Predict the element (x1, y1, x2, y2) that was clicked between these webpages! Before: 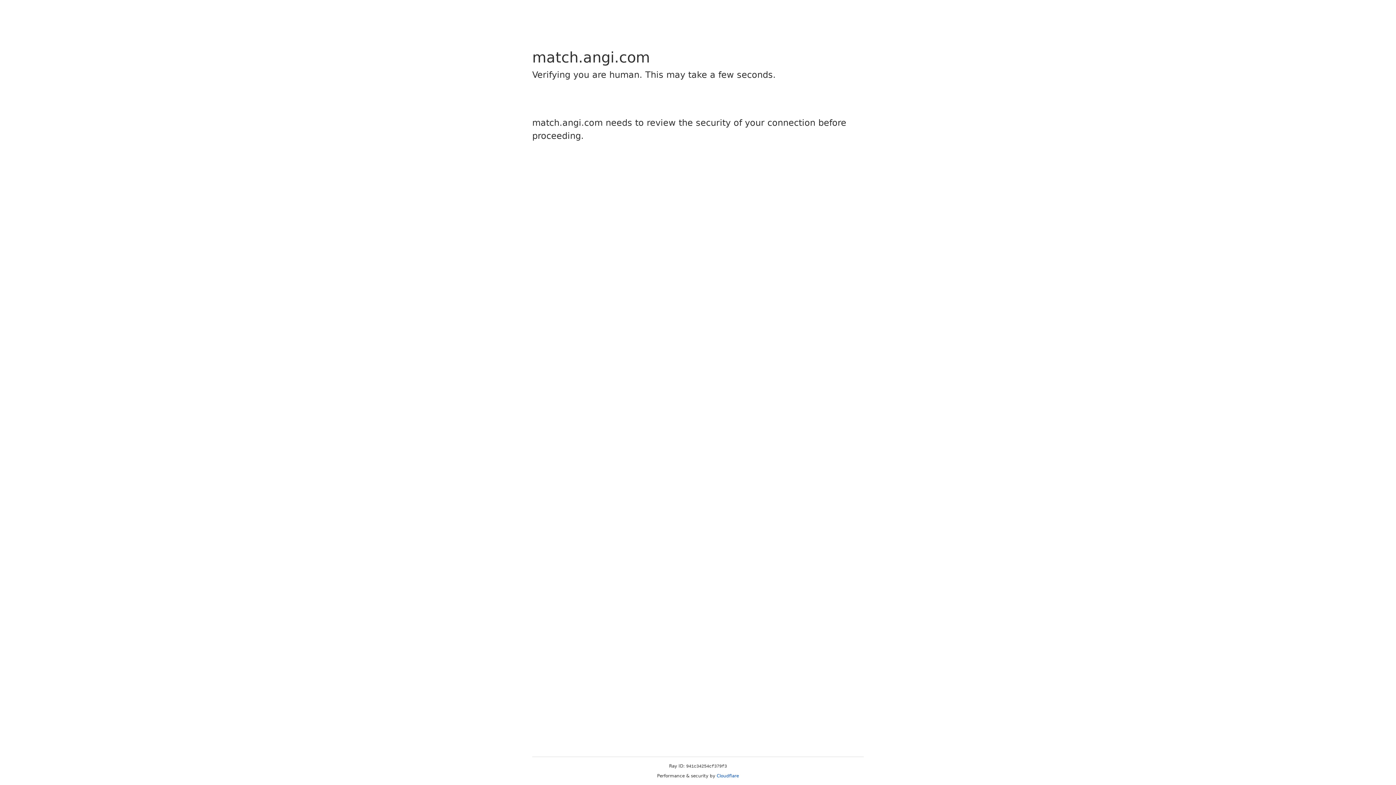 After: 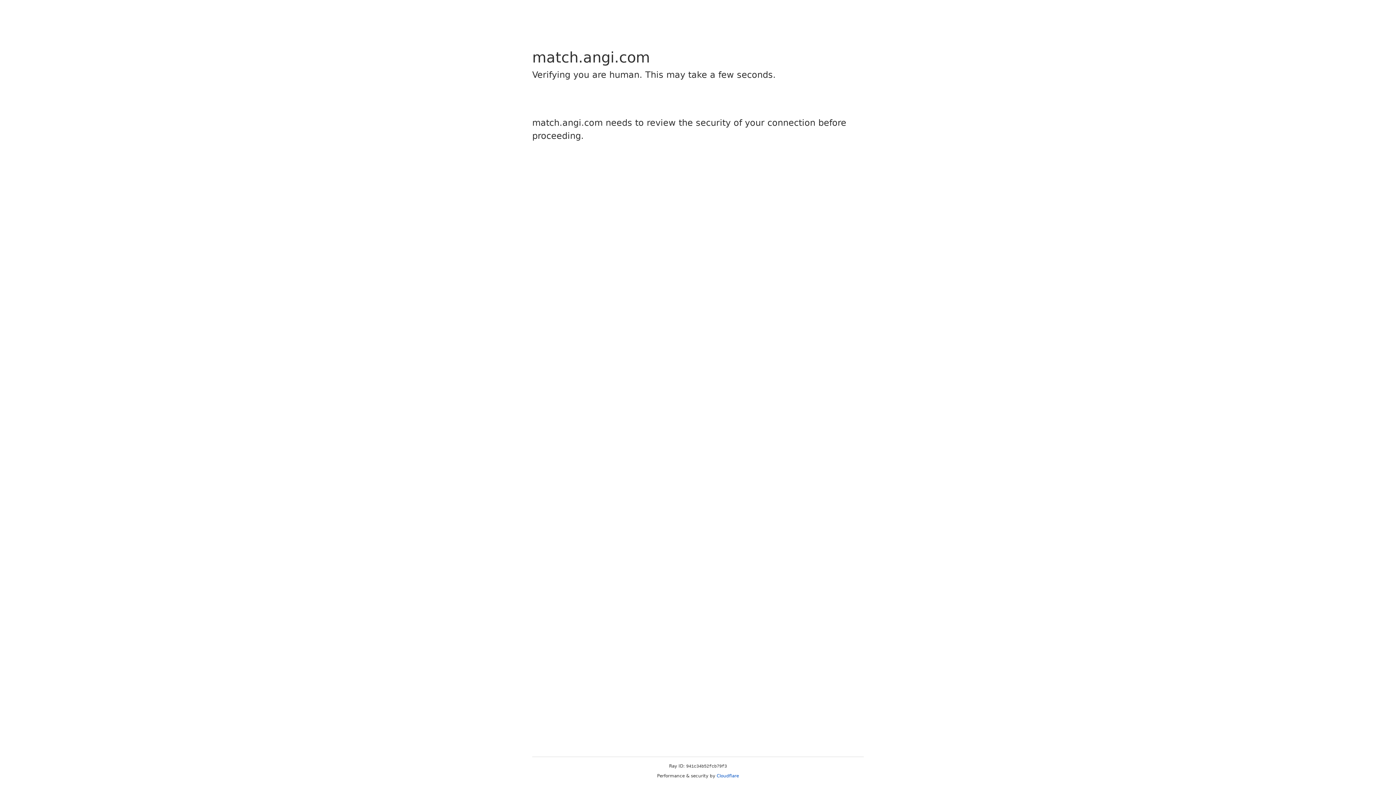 Action: bbox: (716, 773, 739, 778) label: Cloudflare